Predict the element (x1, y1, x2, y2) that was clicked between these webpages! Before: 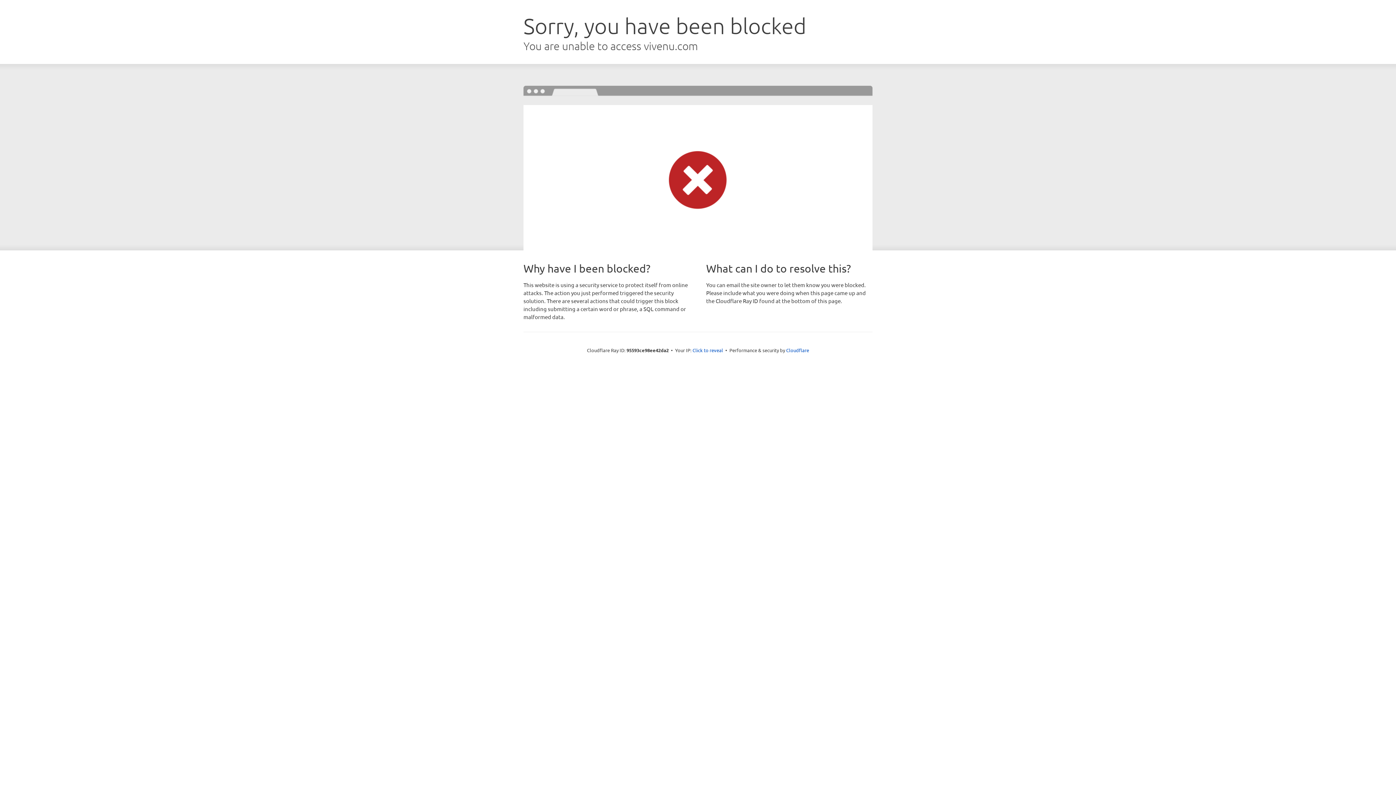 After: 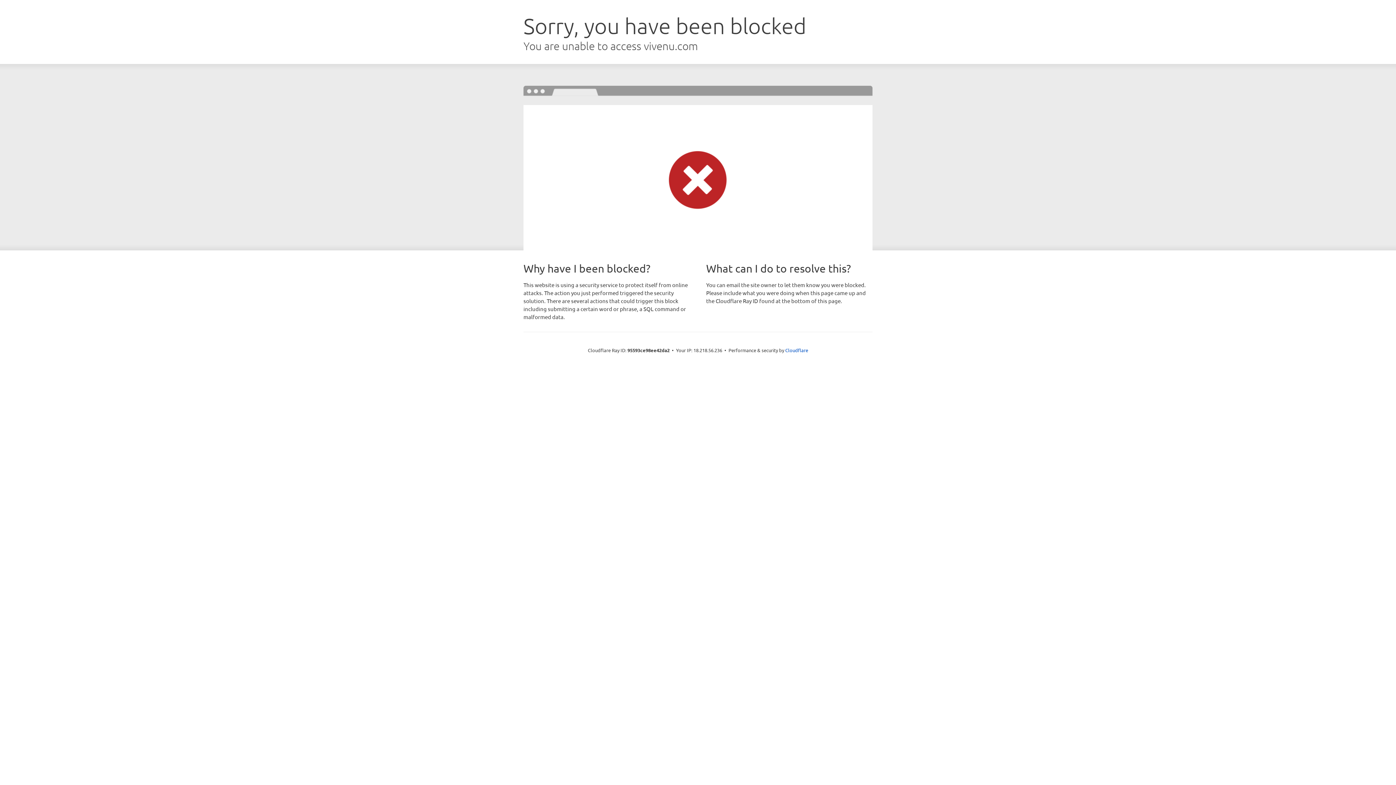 Action: label: Click to reveal bbox: (692, 346, 723, 353)